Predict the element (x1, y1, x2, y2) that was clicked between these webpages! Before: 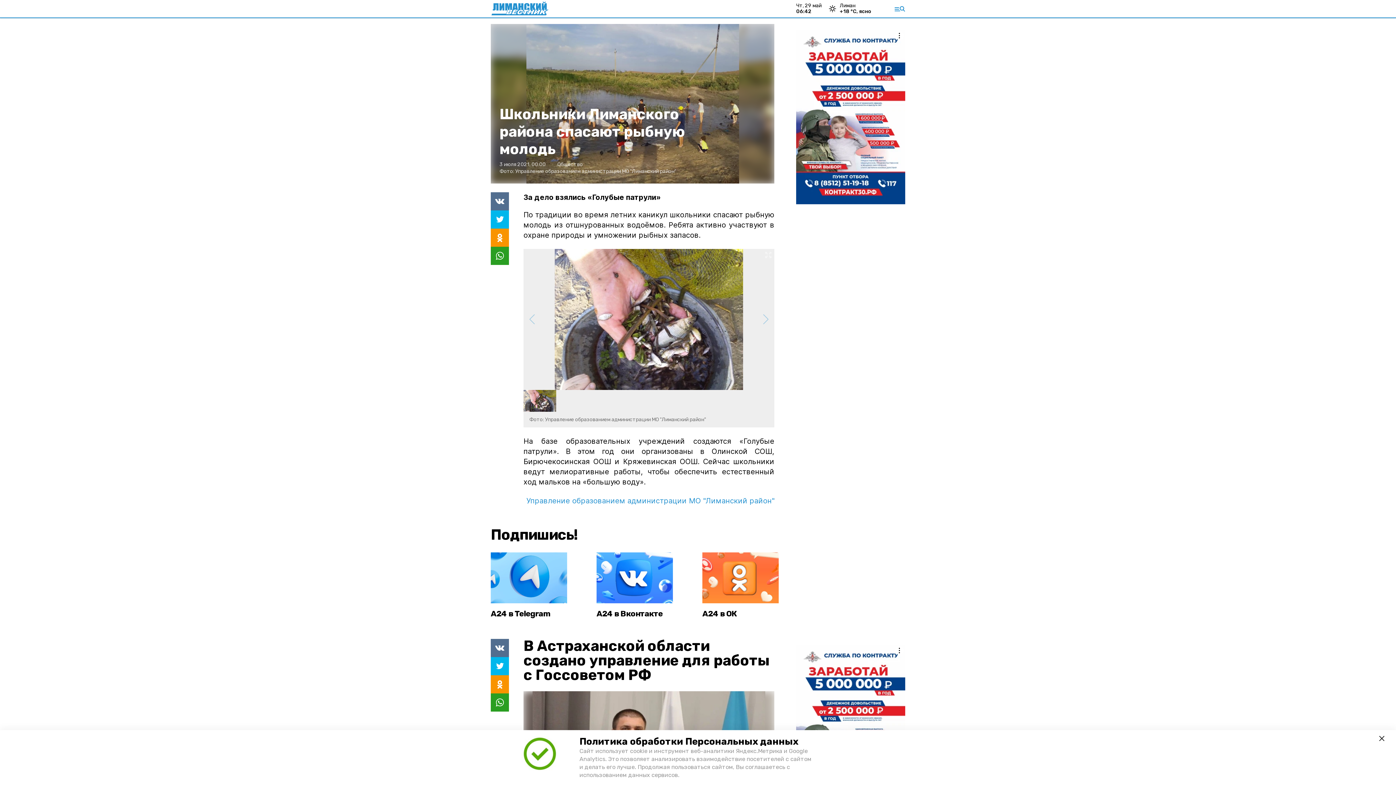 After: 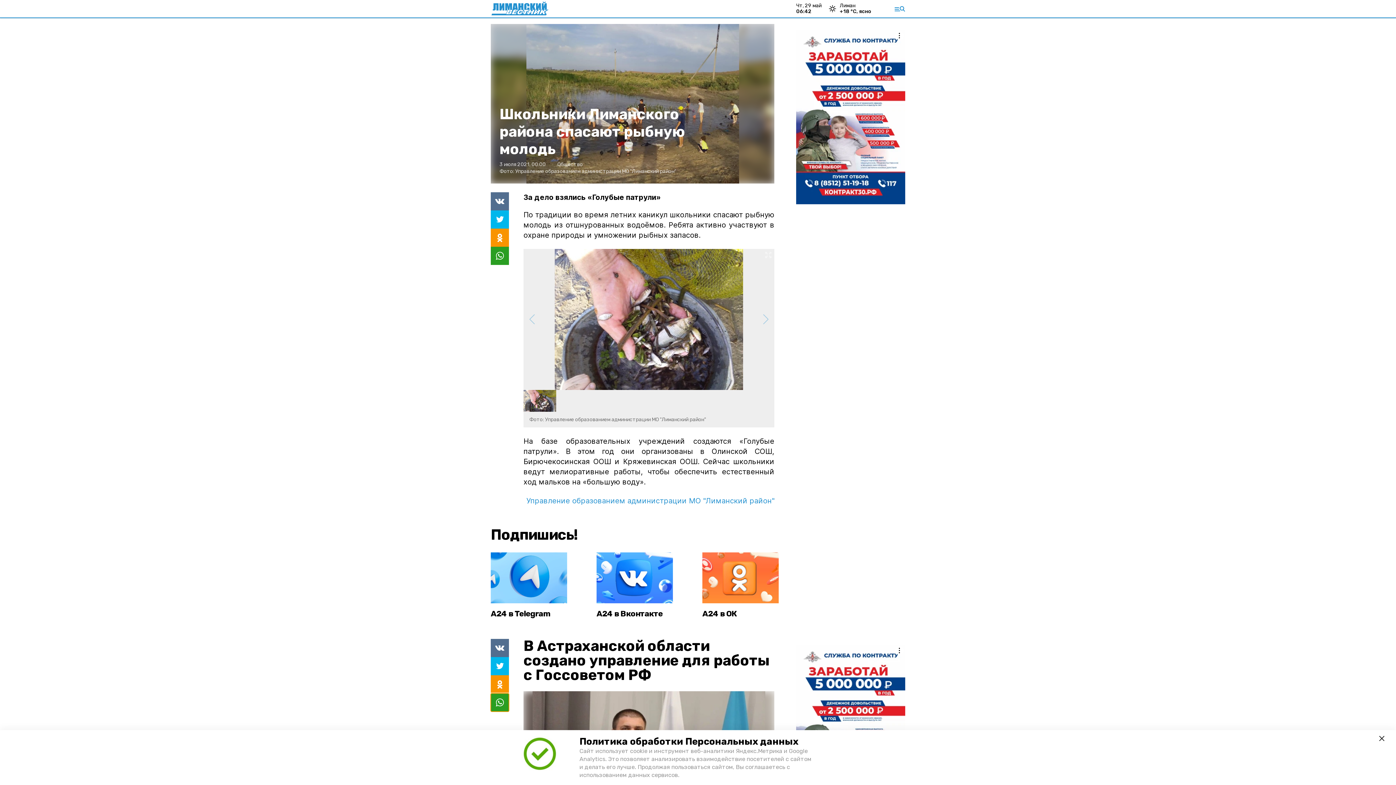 Action: bbox: (490, 693, 509, 711)